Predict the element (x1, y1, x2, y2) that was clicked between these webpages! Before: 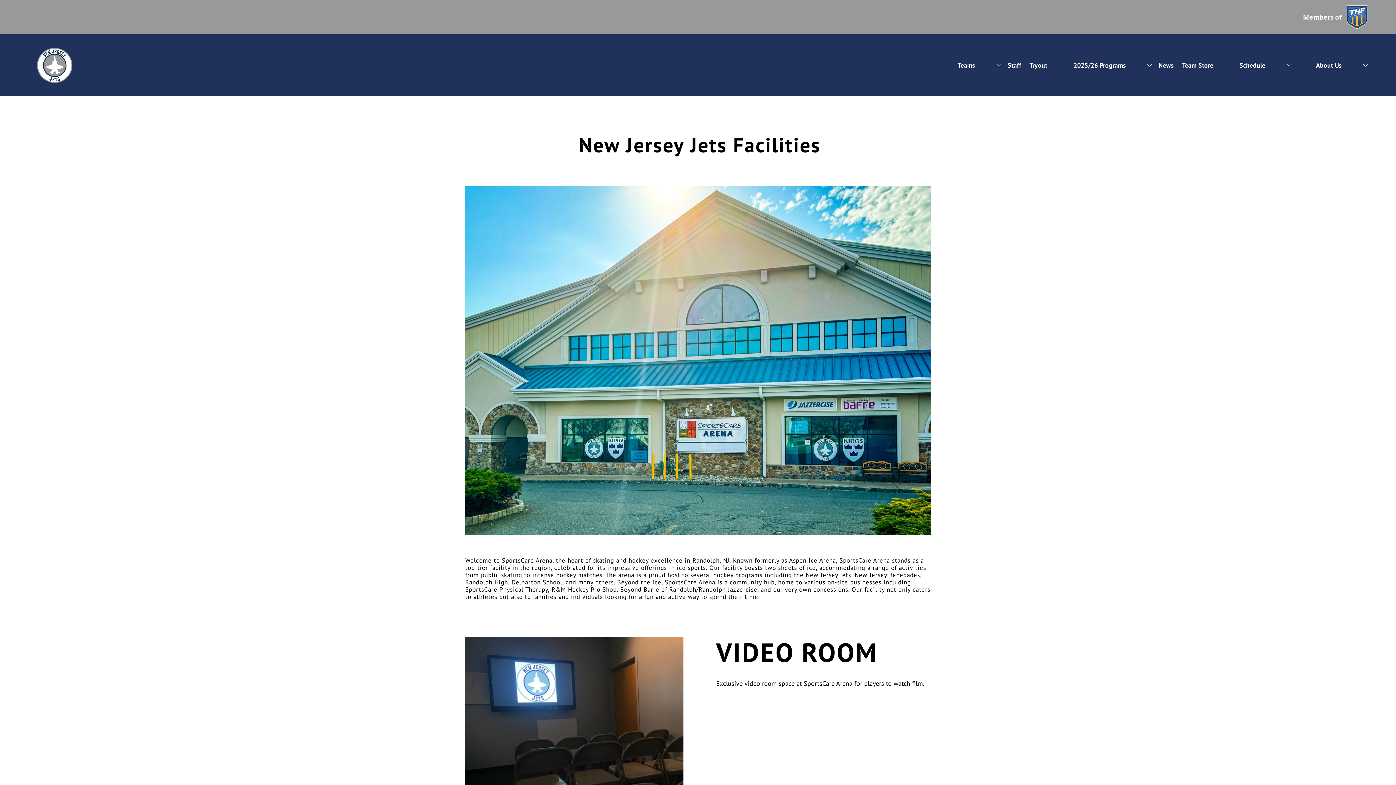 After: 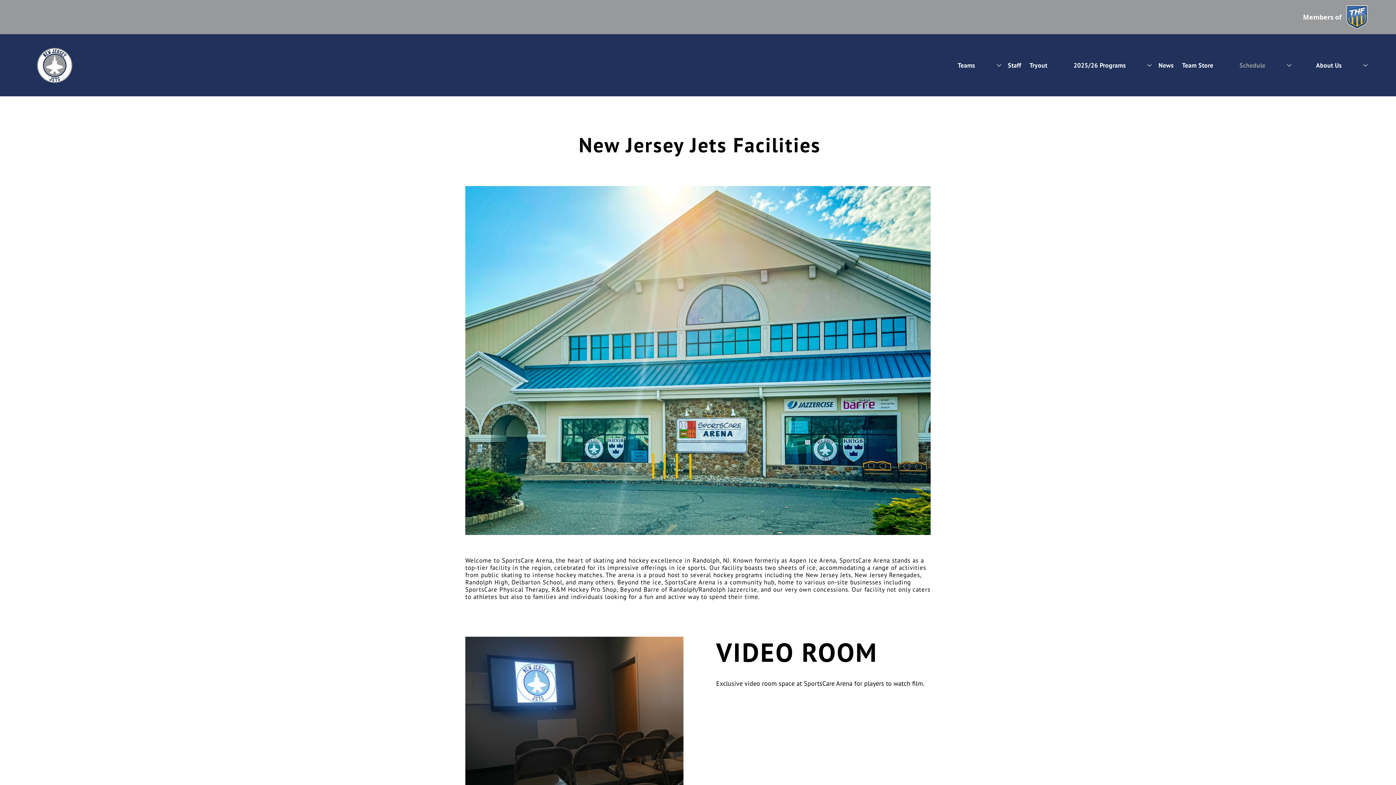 Action: bbox: (1215, 37, 1291, 93) label: Schedule